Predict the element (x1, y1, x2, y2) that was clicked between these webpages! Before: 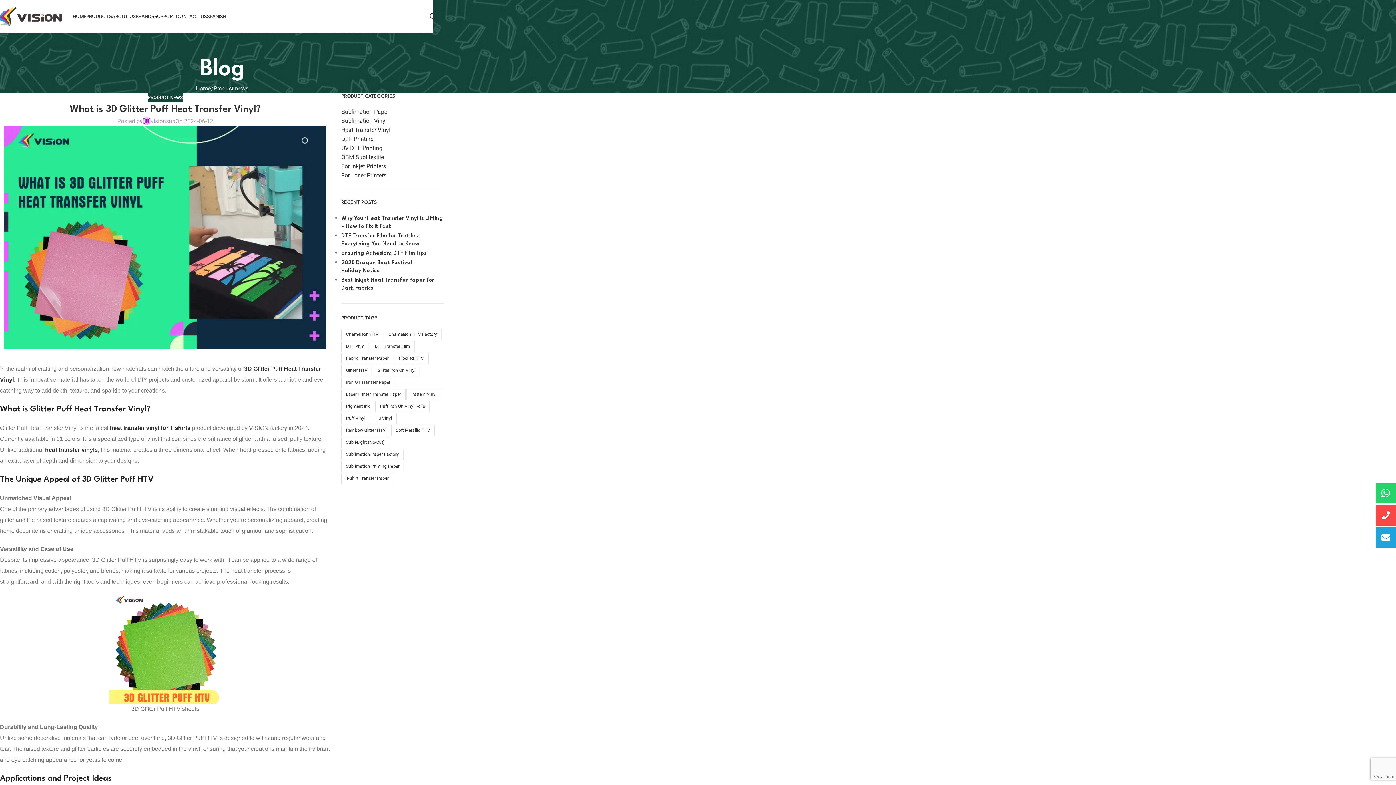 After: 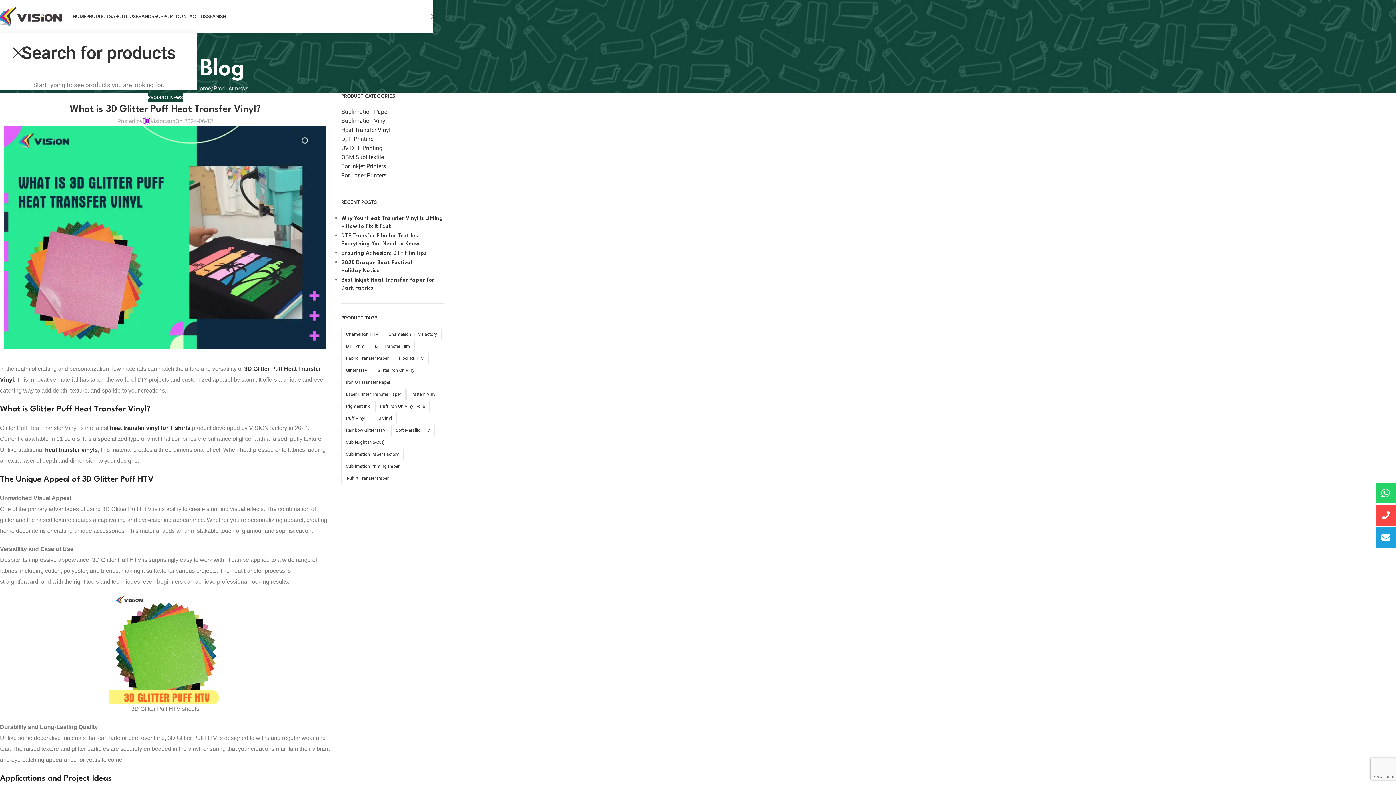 Action: bbox: (429, 9, 437, 23) label: Search